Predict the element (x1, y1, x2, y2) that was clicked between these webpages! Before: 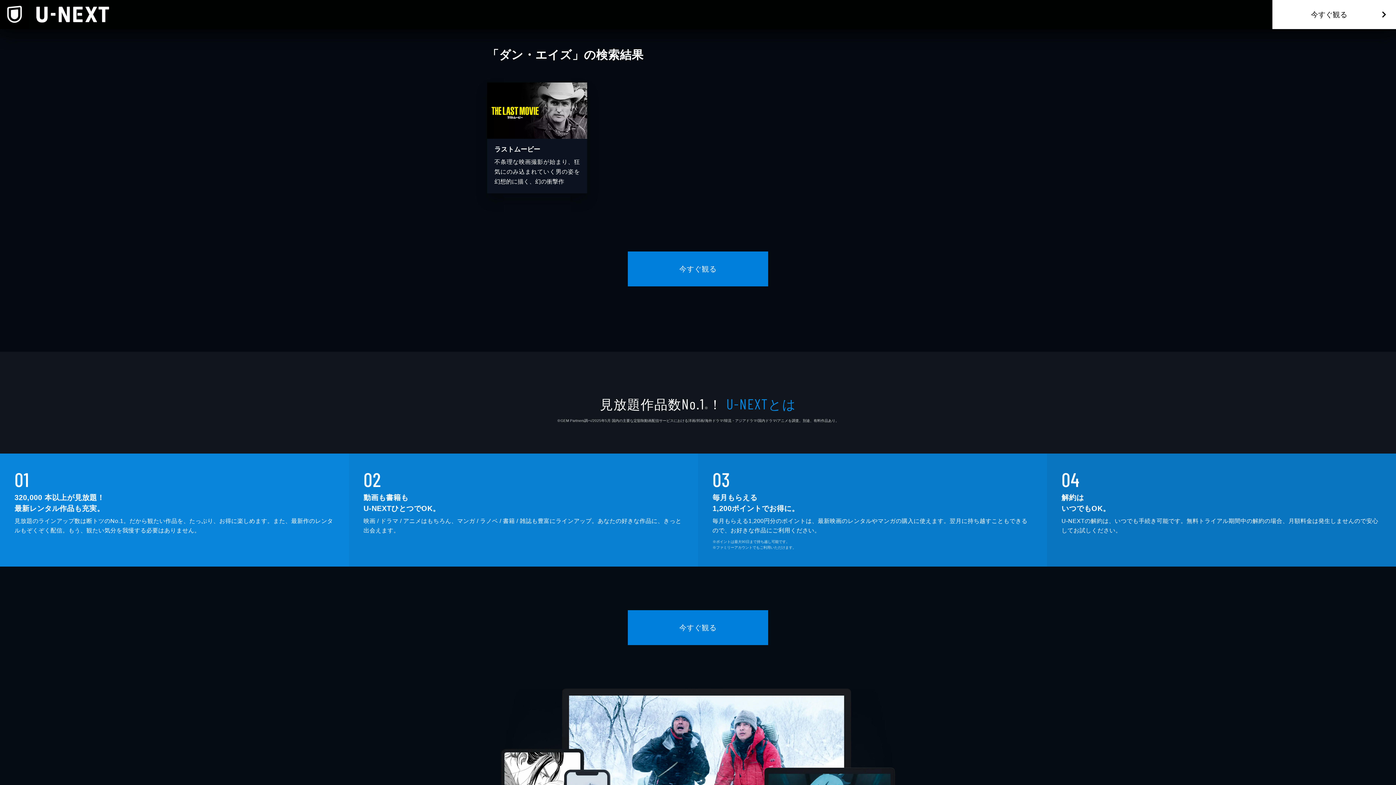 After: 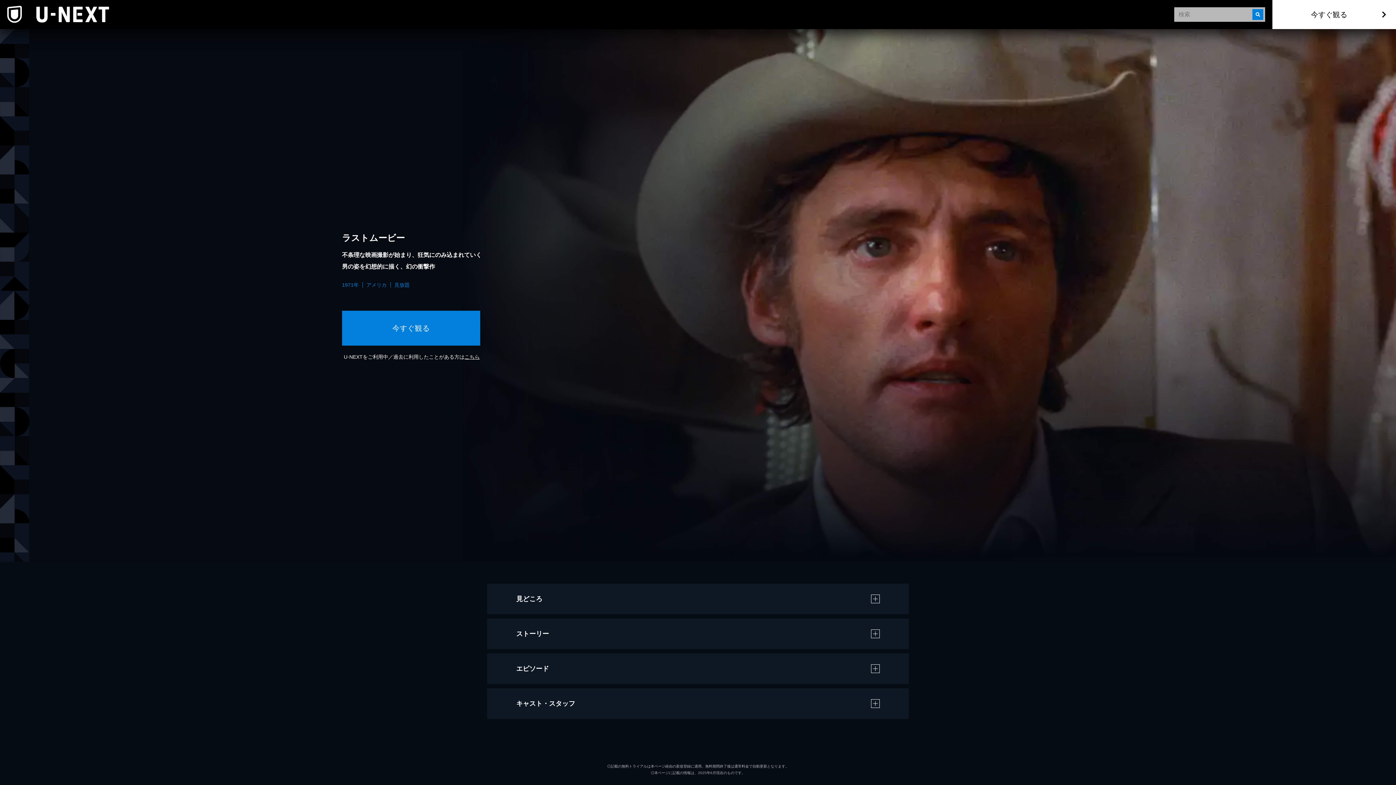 Action: label: ラストムービー

不条理な映画撮影が始まり、狂気にのみ込まれていく男の姿を幻想的に描く、幻の衝撃作 bbox: (487, 82, 587, 193)